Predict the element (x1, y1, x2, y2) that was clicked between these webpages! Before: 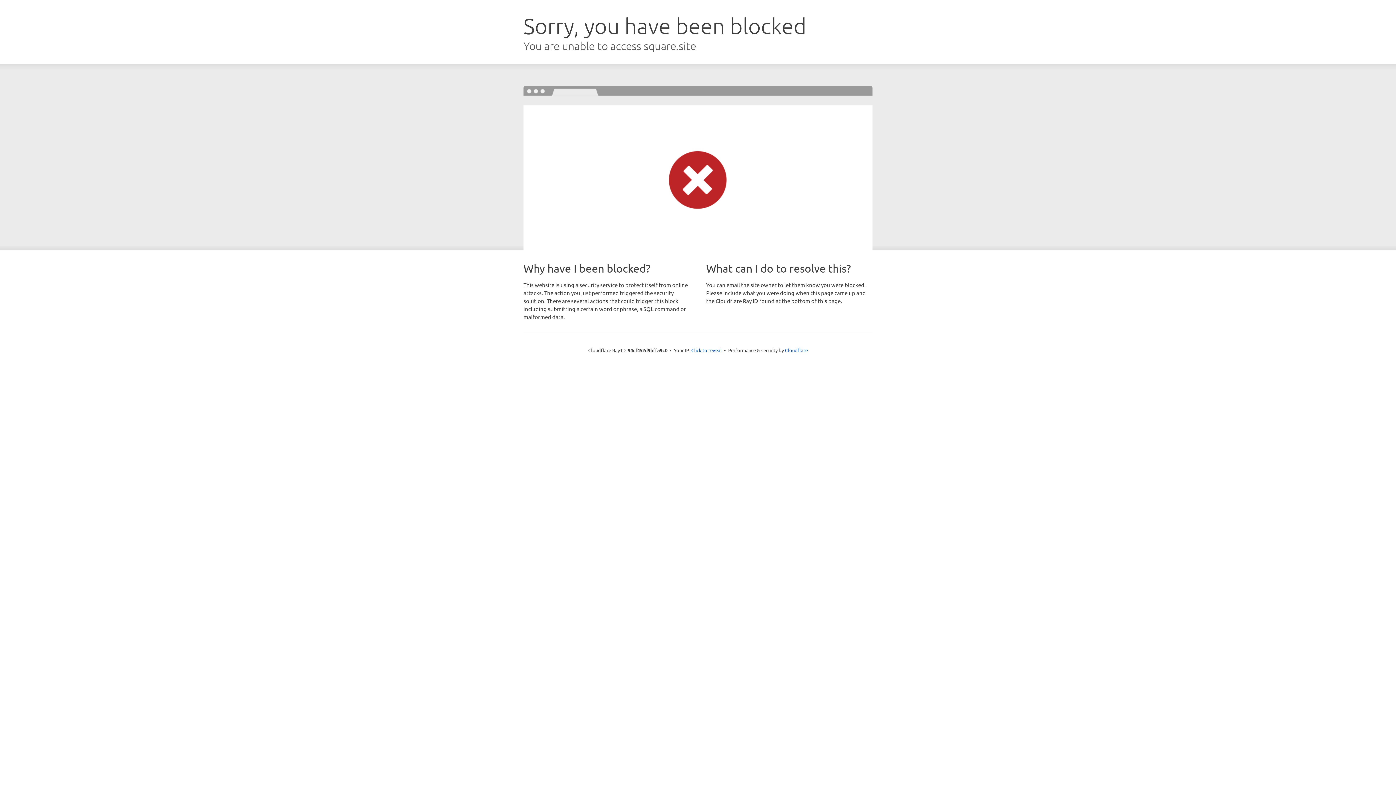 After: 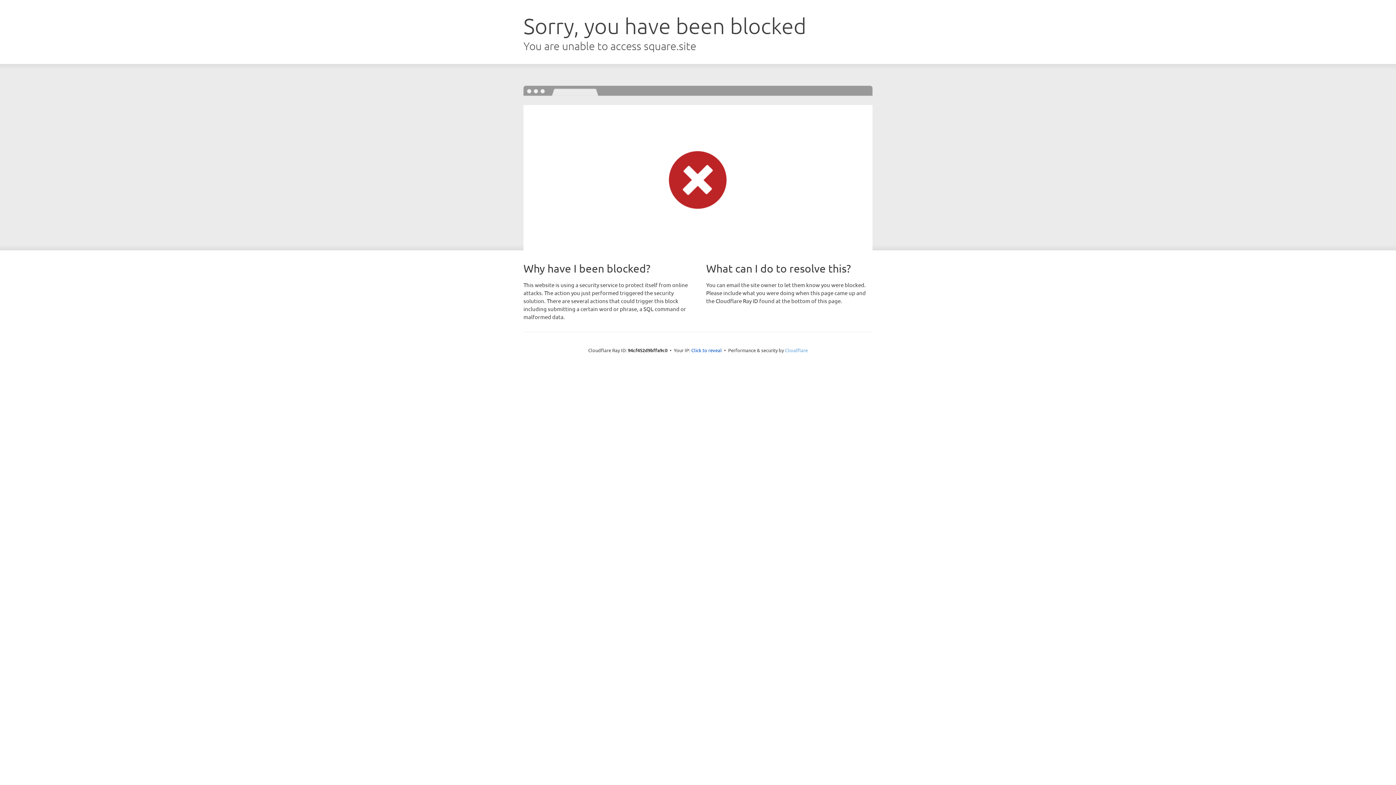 Action: label: Cloudflare bbox: (785, 347, 808, 353)